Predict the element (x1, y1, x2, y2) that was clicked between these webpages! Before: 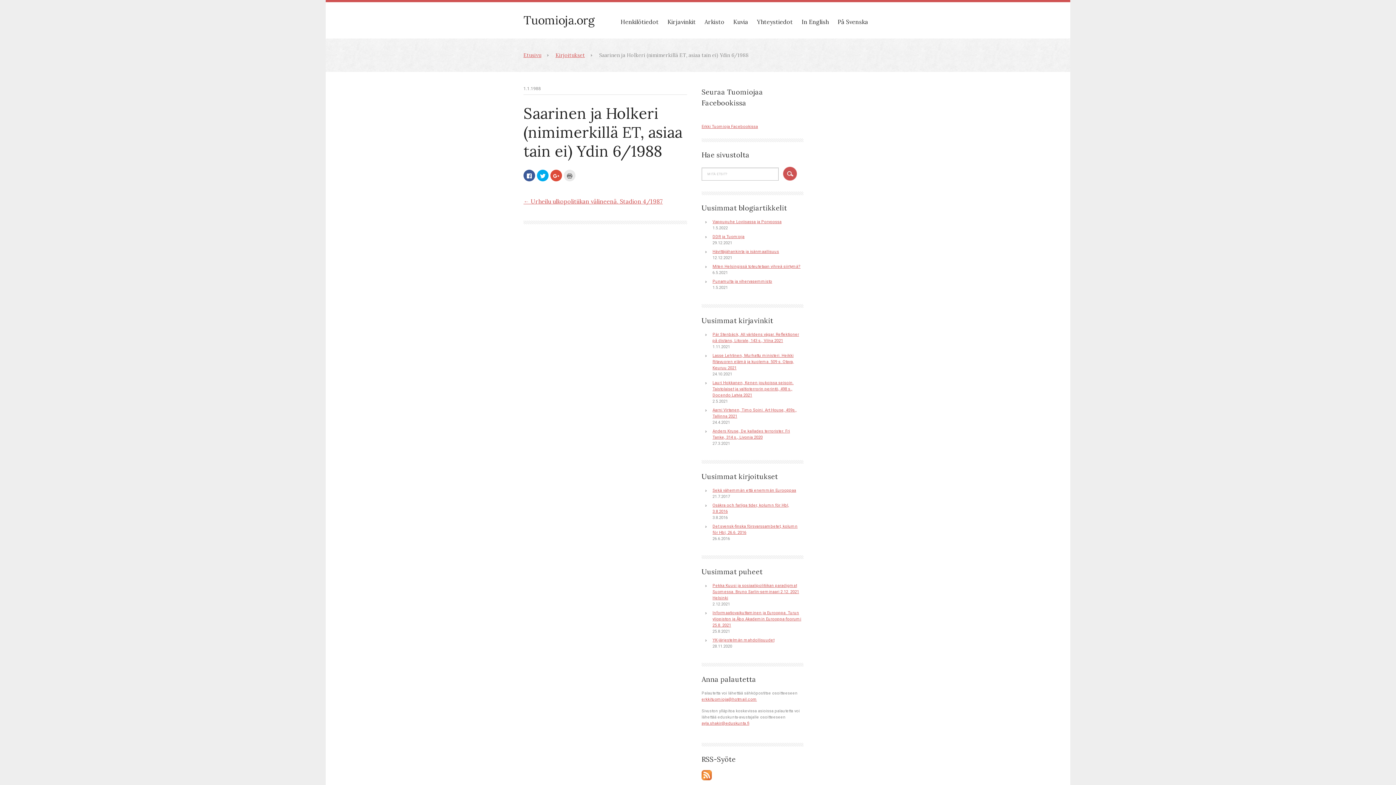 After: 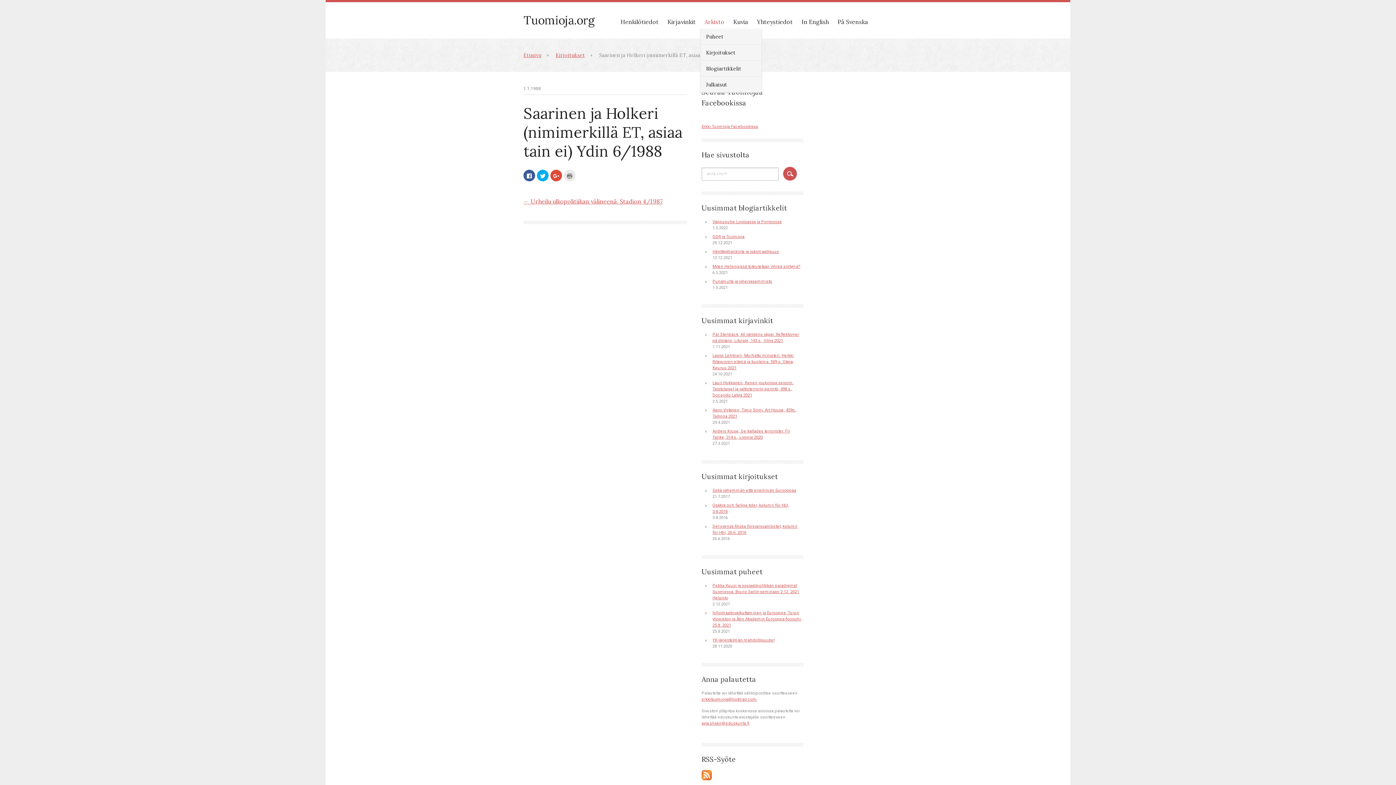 Action: bbox: (700, 14, 729, 28) label: Arkisto